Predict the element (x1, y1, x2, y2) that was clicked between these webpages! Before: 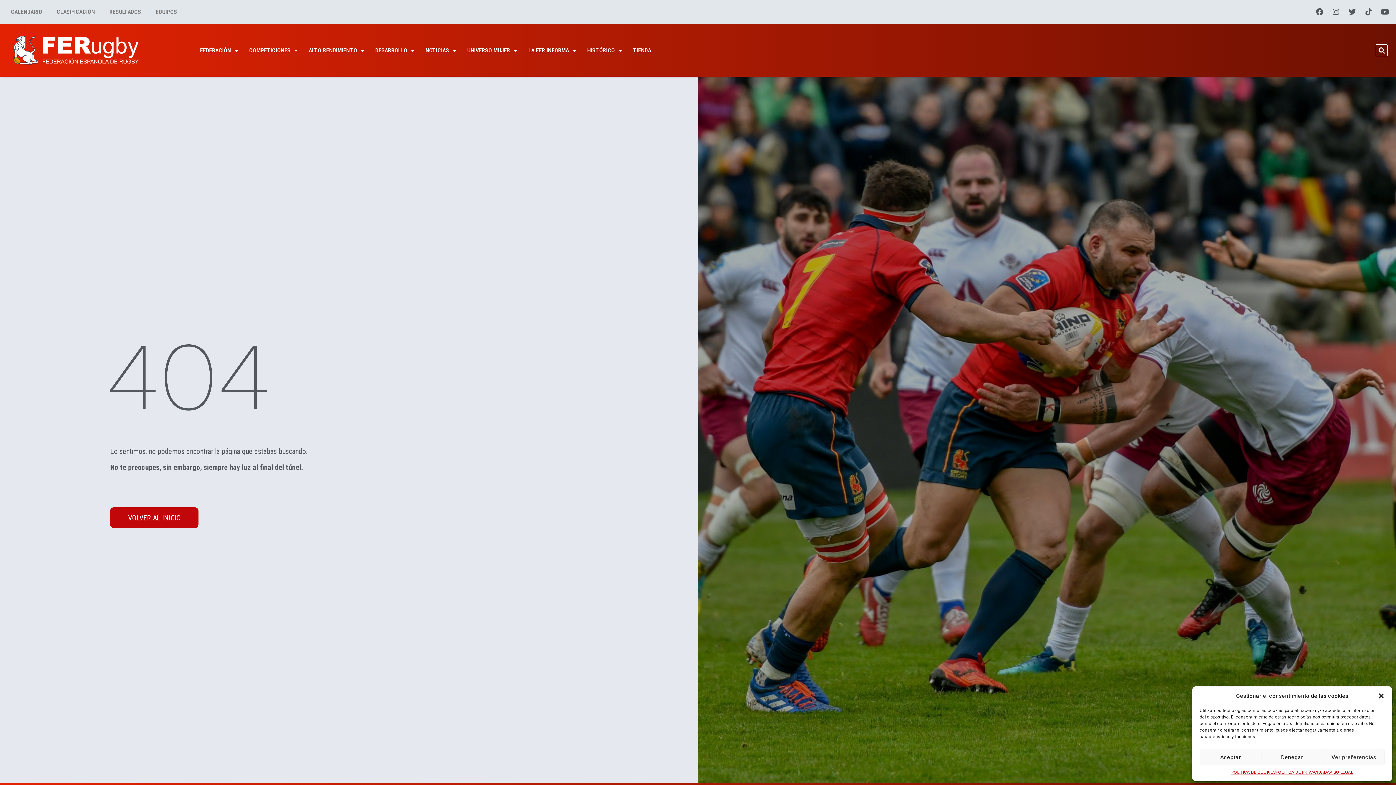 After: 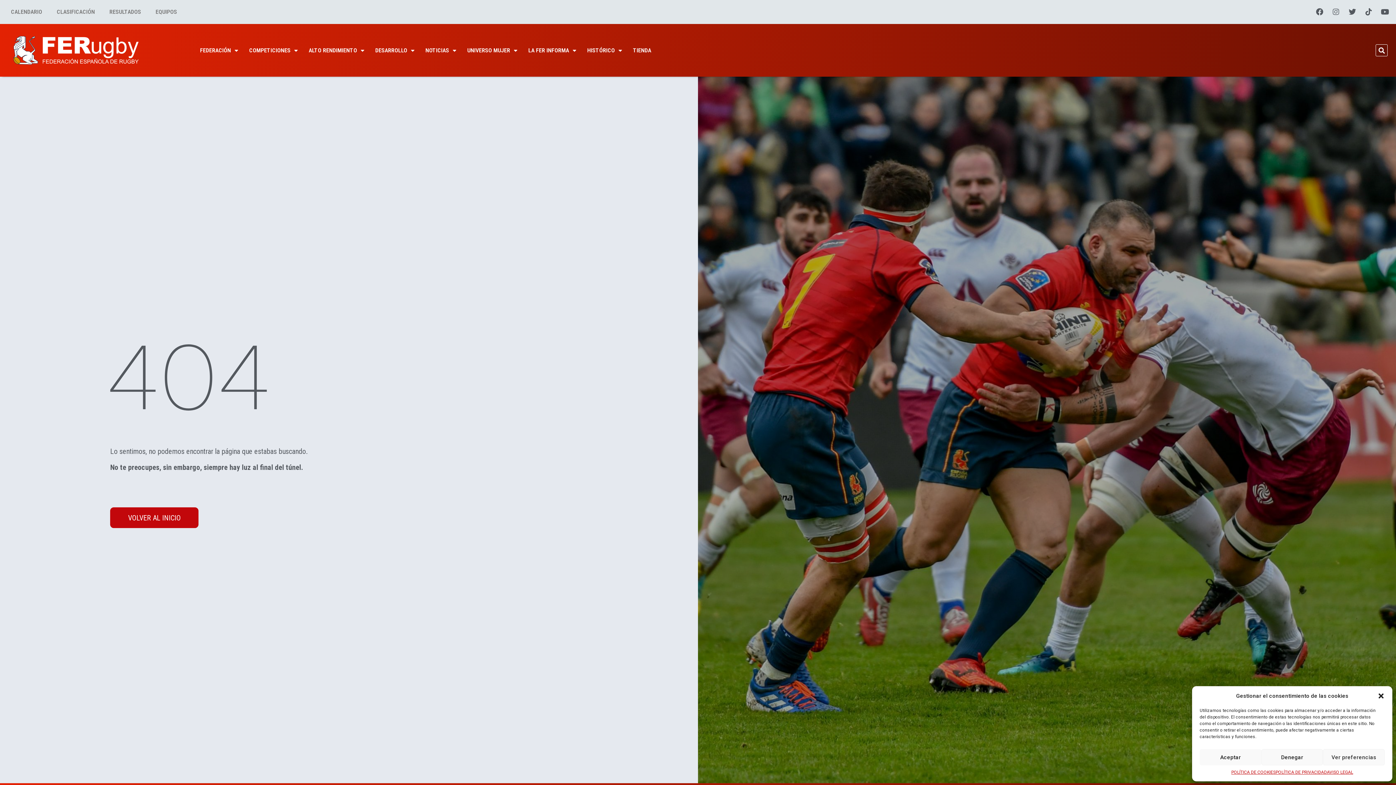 Action: bbox: (1329, 4, 1343, 19) label: Instagram